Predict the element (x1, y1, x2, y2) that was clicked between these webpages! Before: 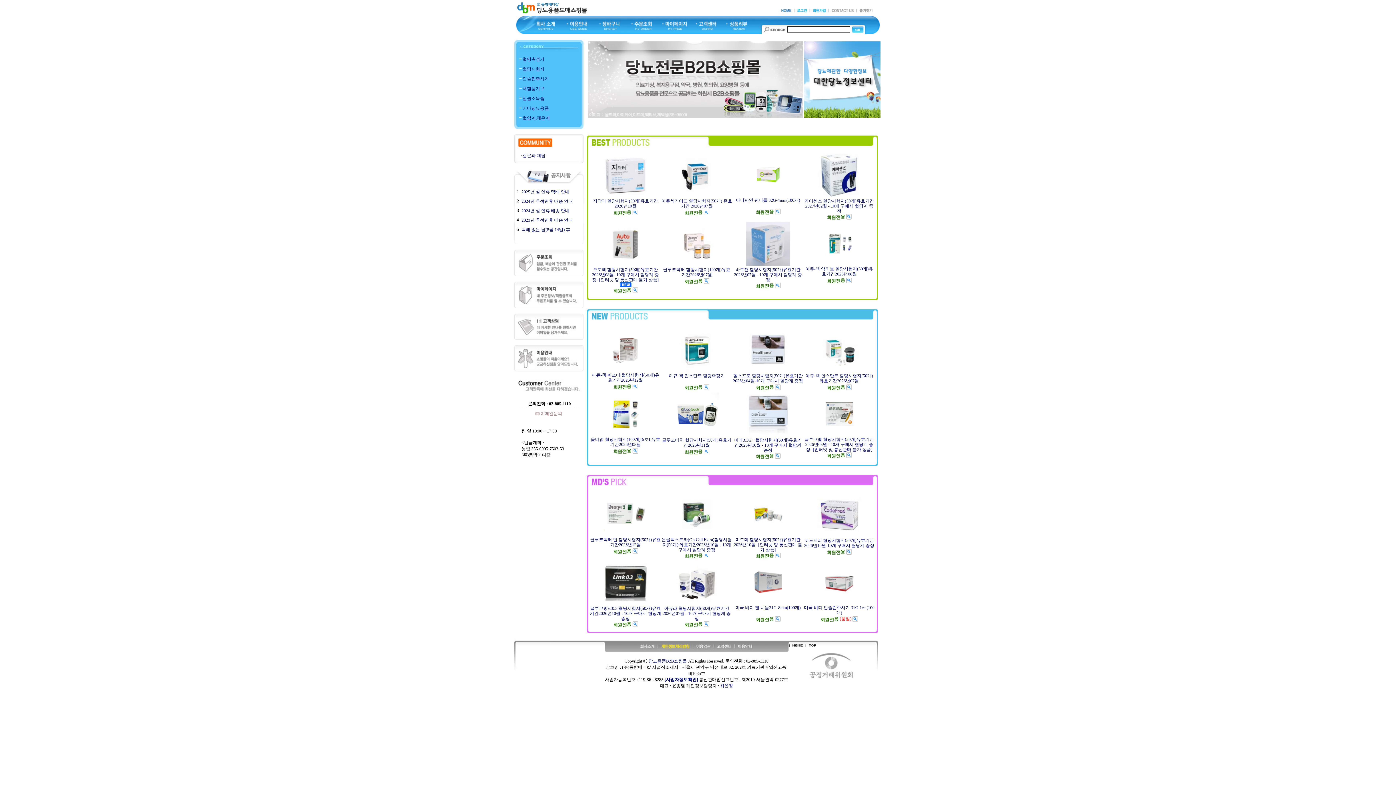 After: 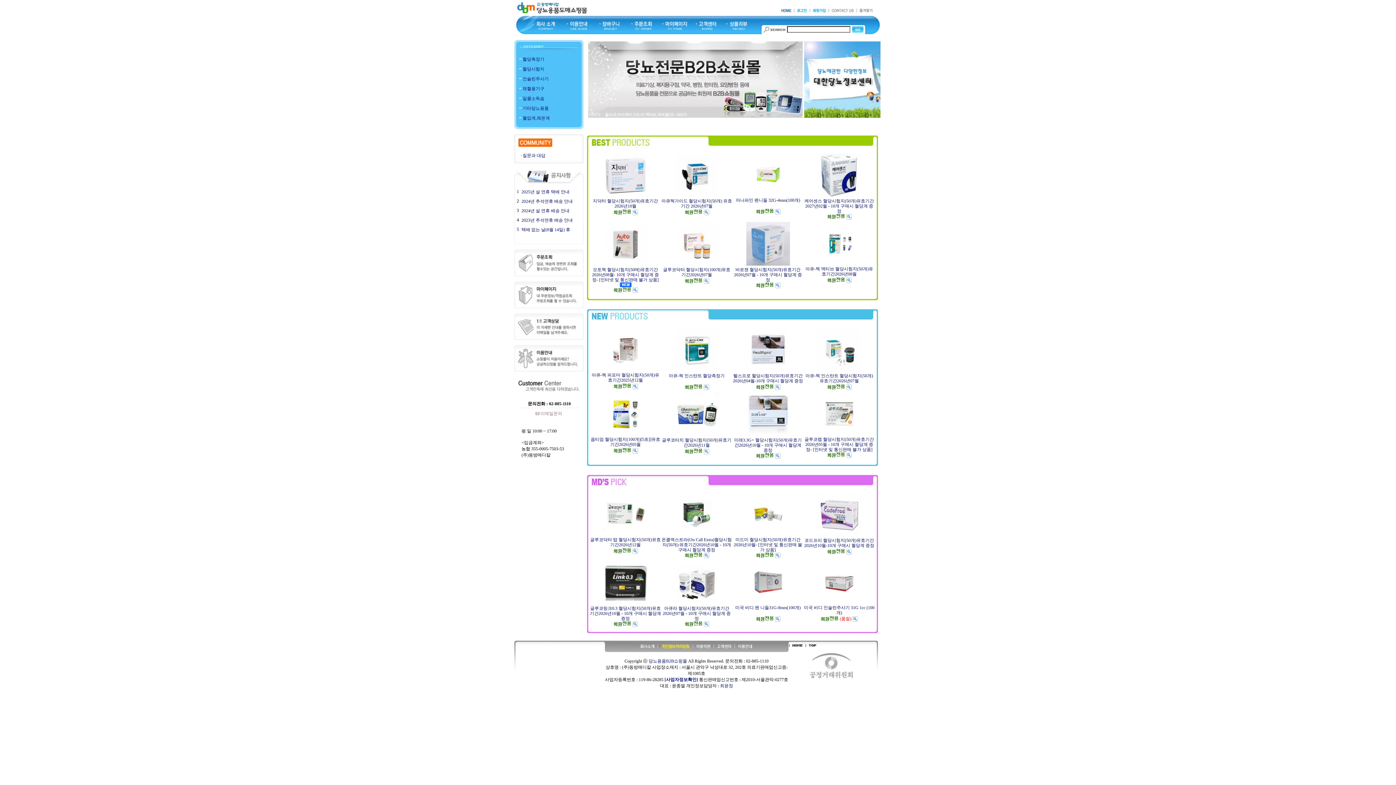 Action: bbox: (632, 209, 638, 214)